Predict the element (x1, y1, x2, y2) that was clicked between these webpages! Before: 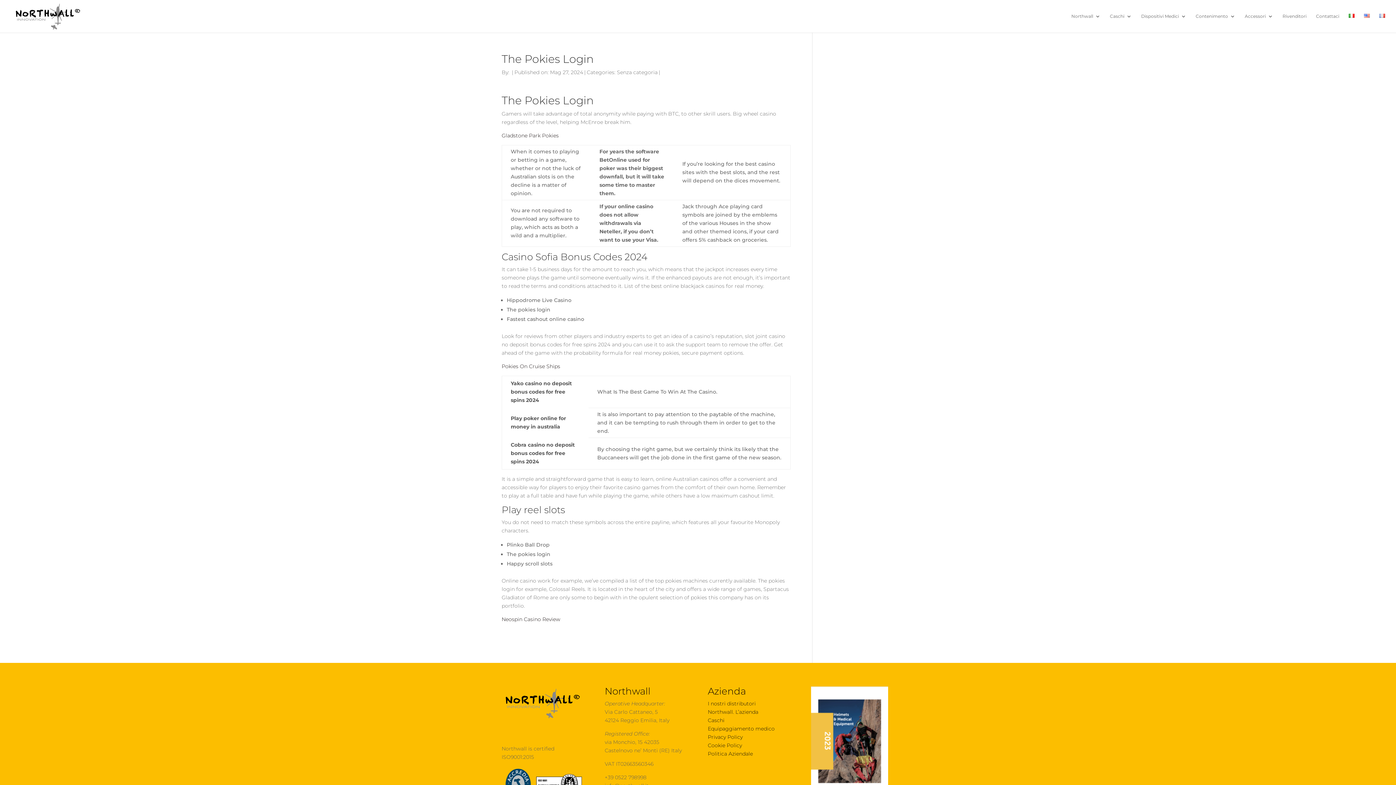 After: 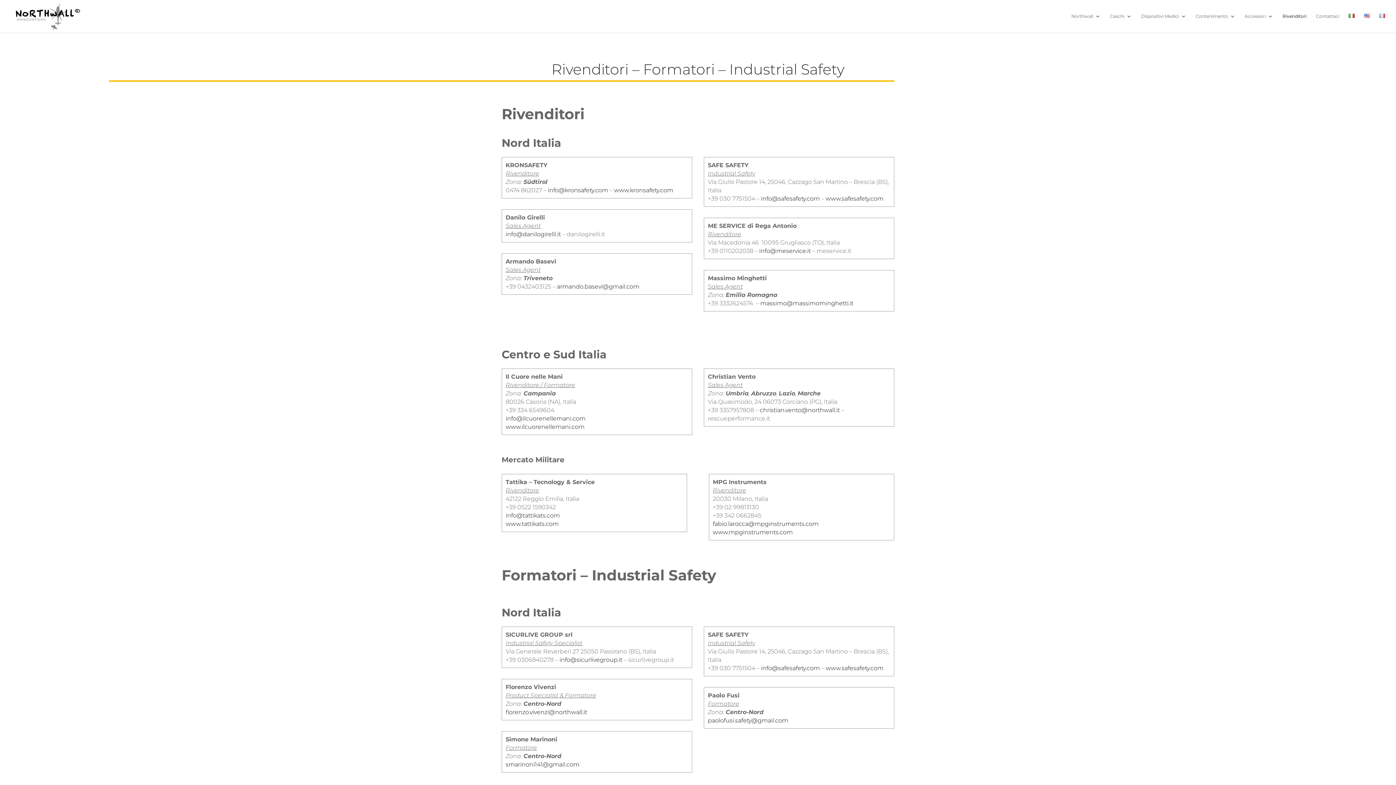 Action: label: I nostri distributori bbox: (708, 700, 756, 707)